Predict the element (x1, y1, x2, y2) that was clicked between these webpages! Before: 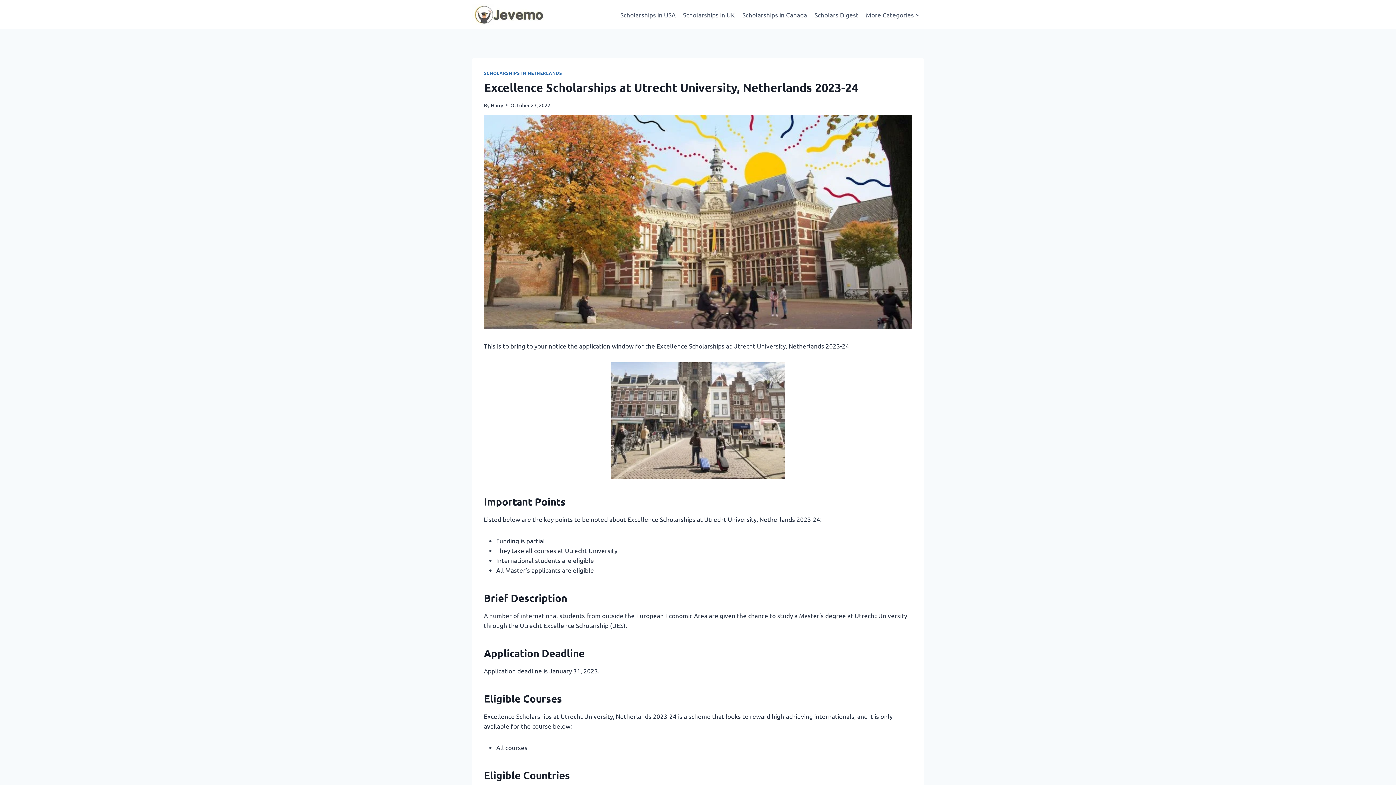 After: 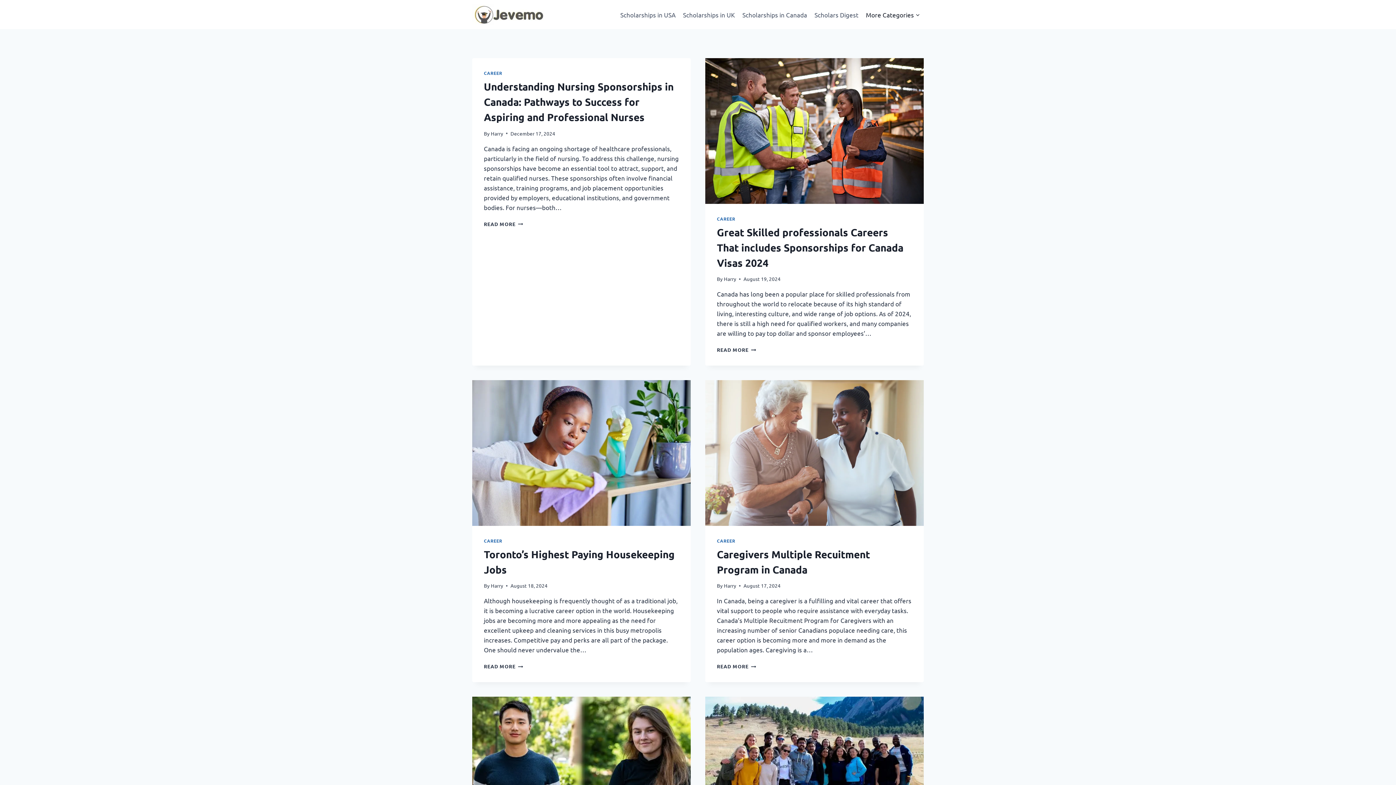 Action: bbox: (490, 101, 503, 108) label: Harry